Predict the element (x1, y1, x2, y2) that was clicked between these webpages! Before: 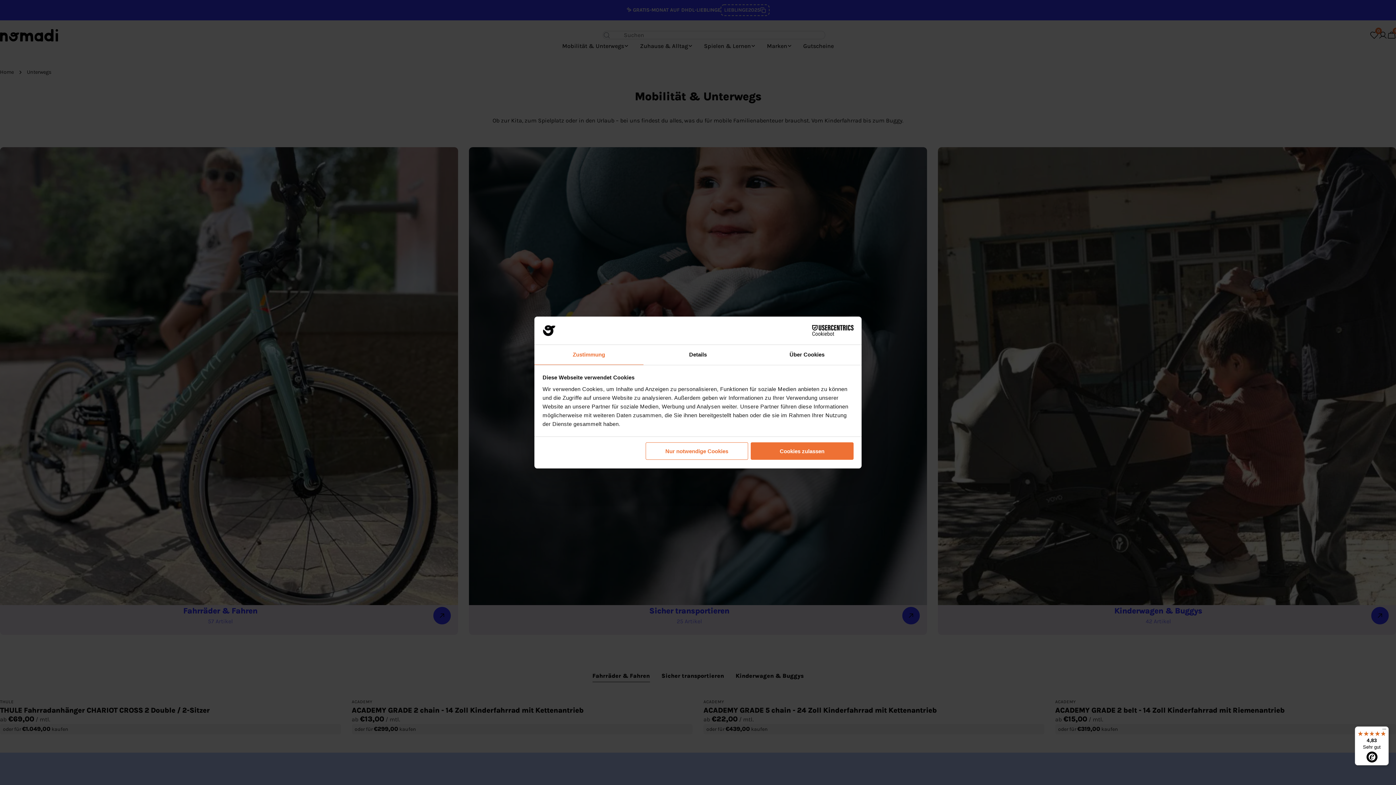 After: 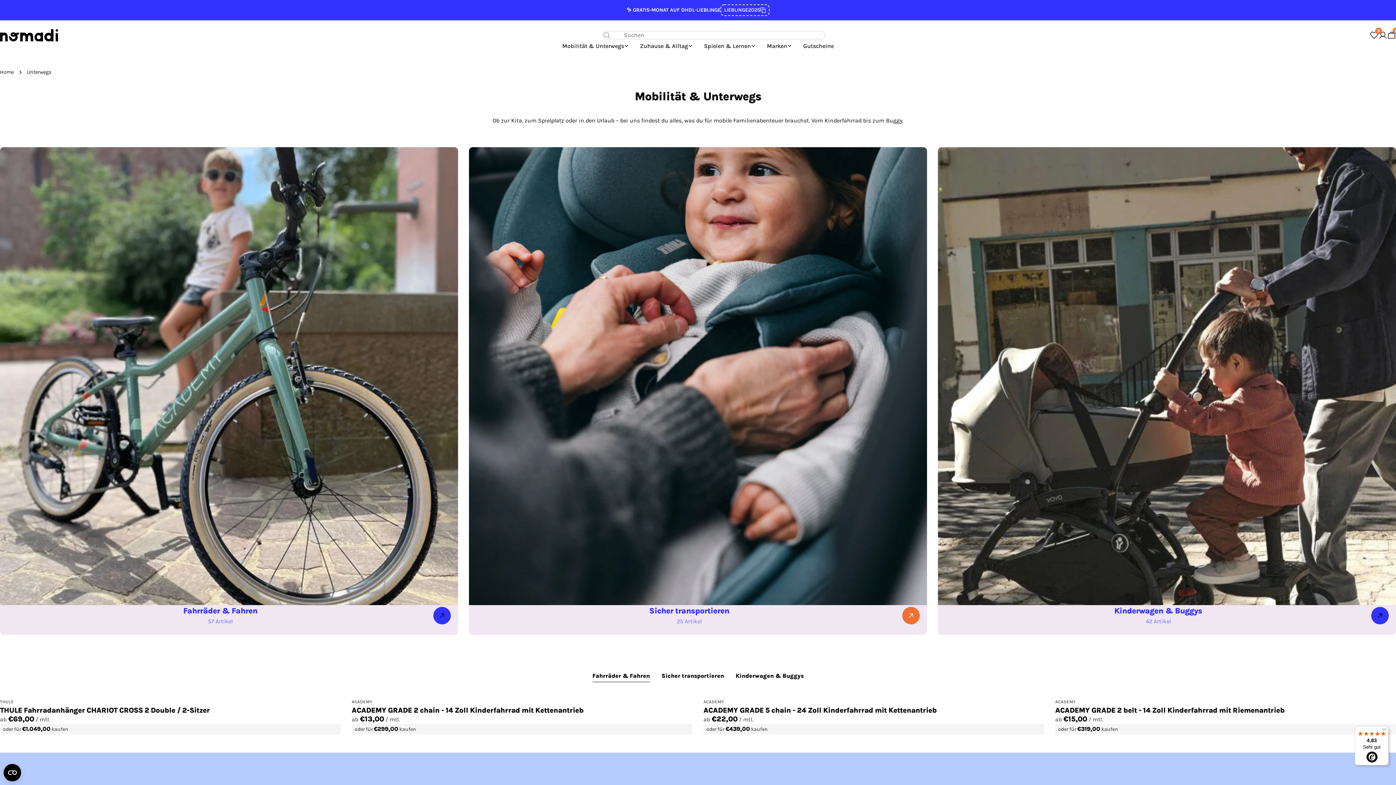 Action: label: Cookies zulassen bbox: (751, 442, 853, 460)